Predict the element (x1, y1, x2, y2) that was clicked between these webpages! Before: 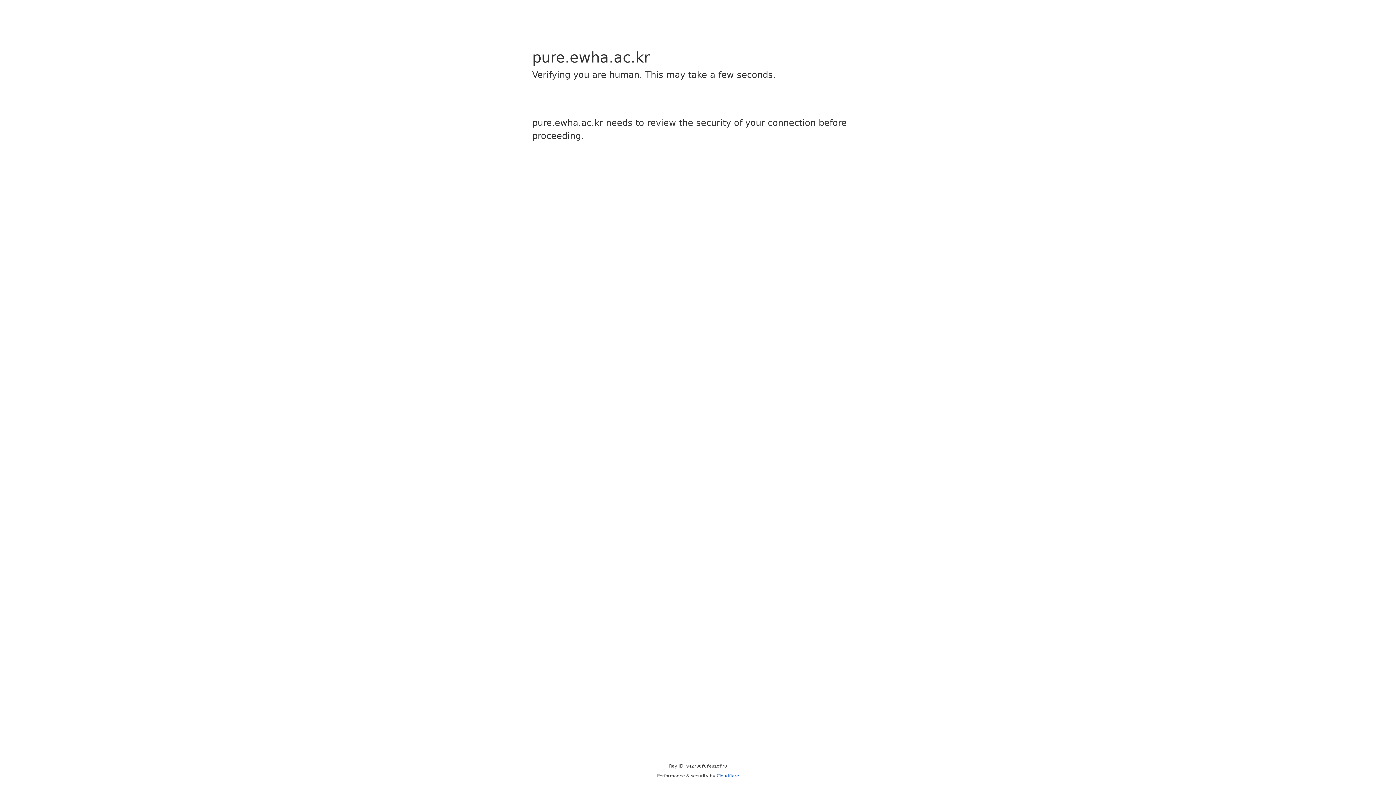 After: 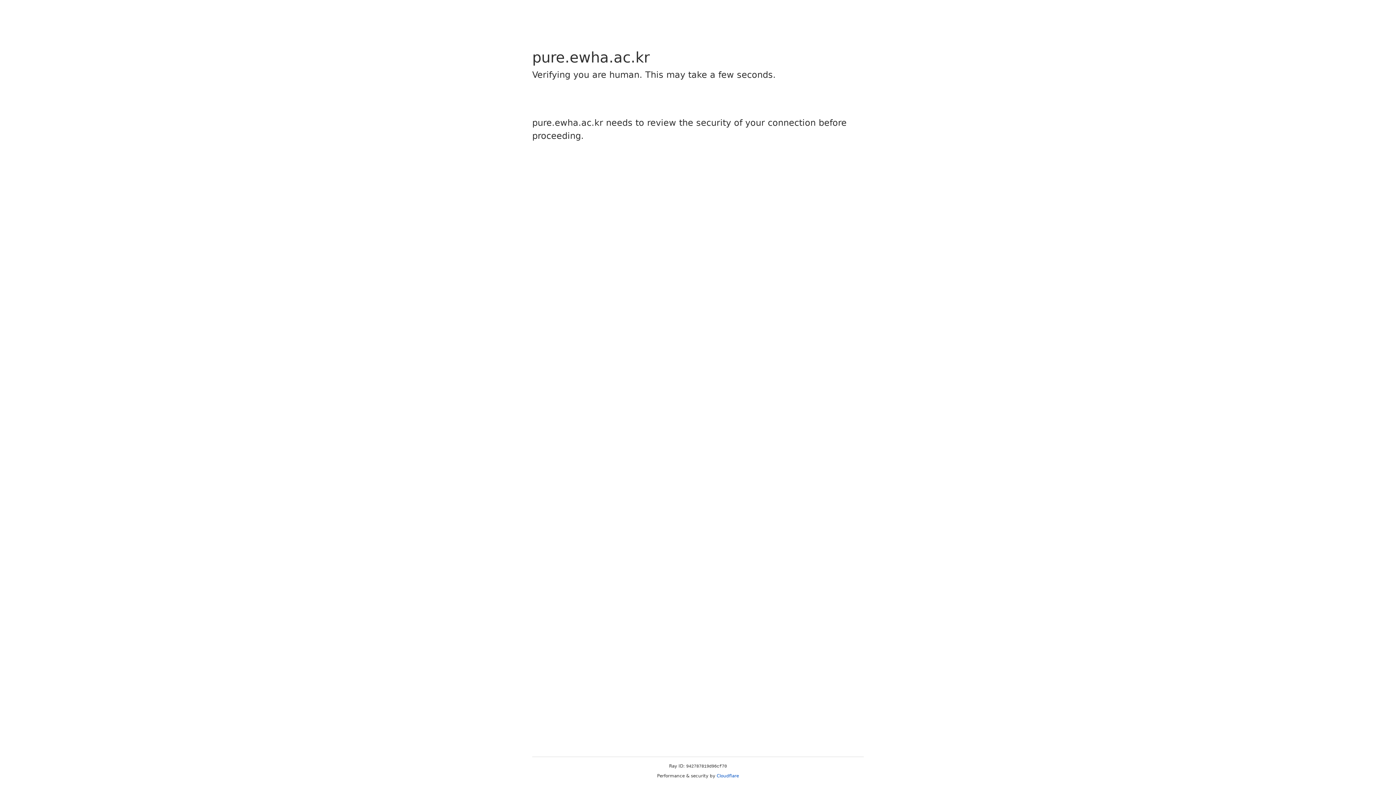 Action: bbox: (716, 773, 739, 778) label: Cloudflare